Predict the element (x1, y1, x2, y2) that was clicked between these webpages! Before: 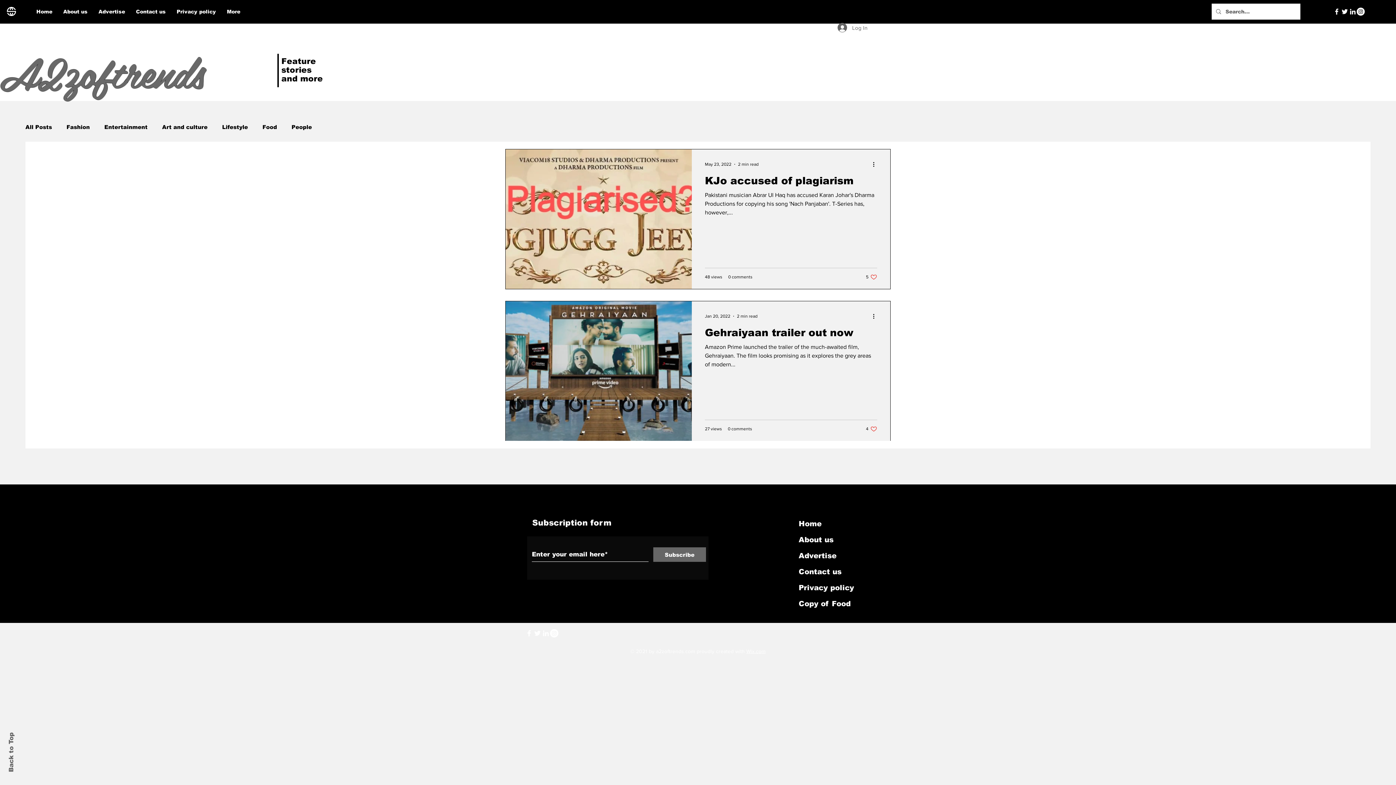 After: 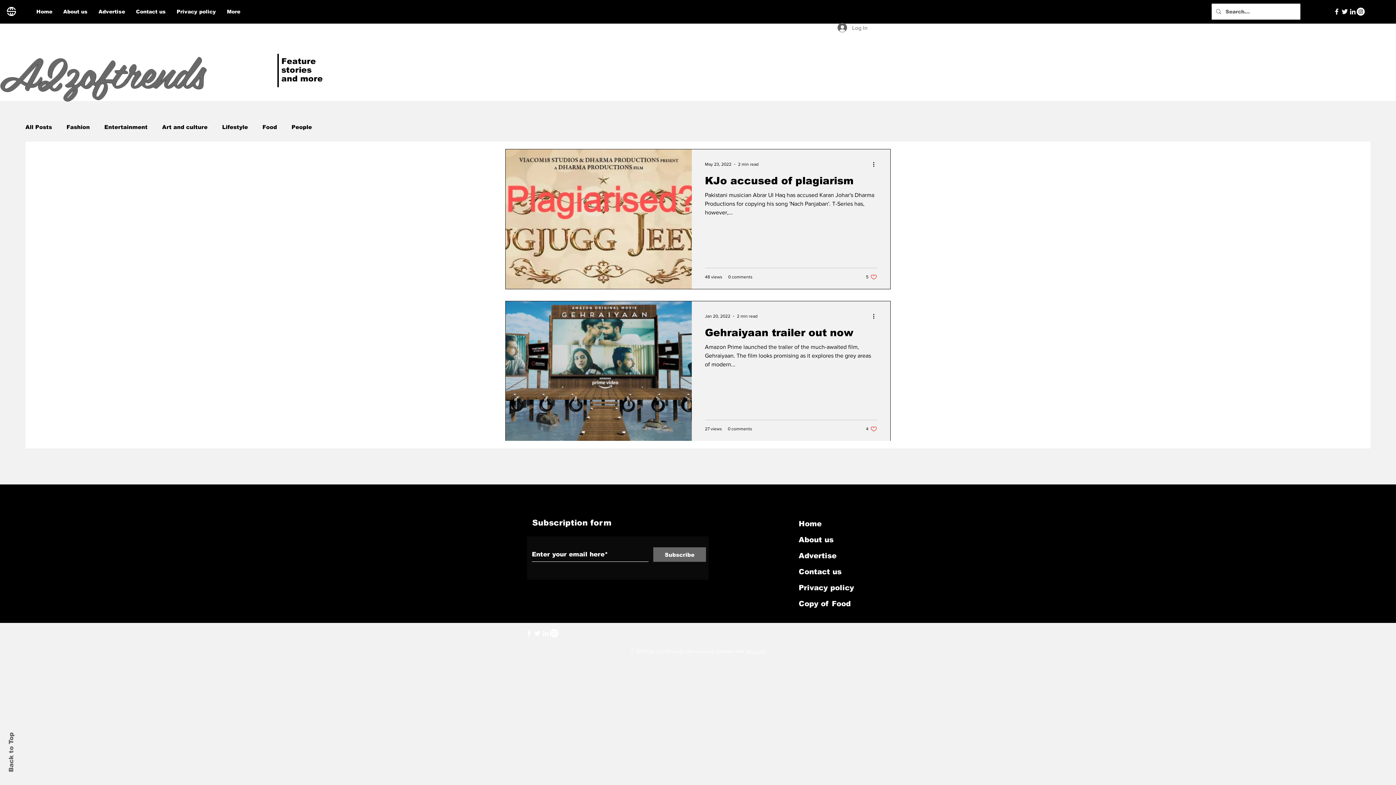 Action: bbox: (550, 629, 558, 637) label: Instagram